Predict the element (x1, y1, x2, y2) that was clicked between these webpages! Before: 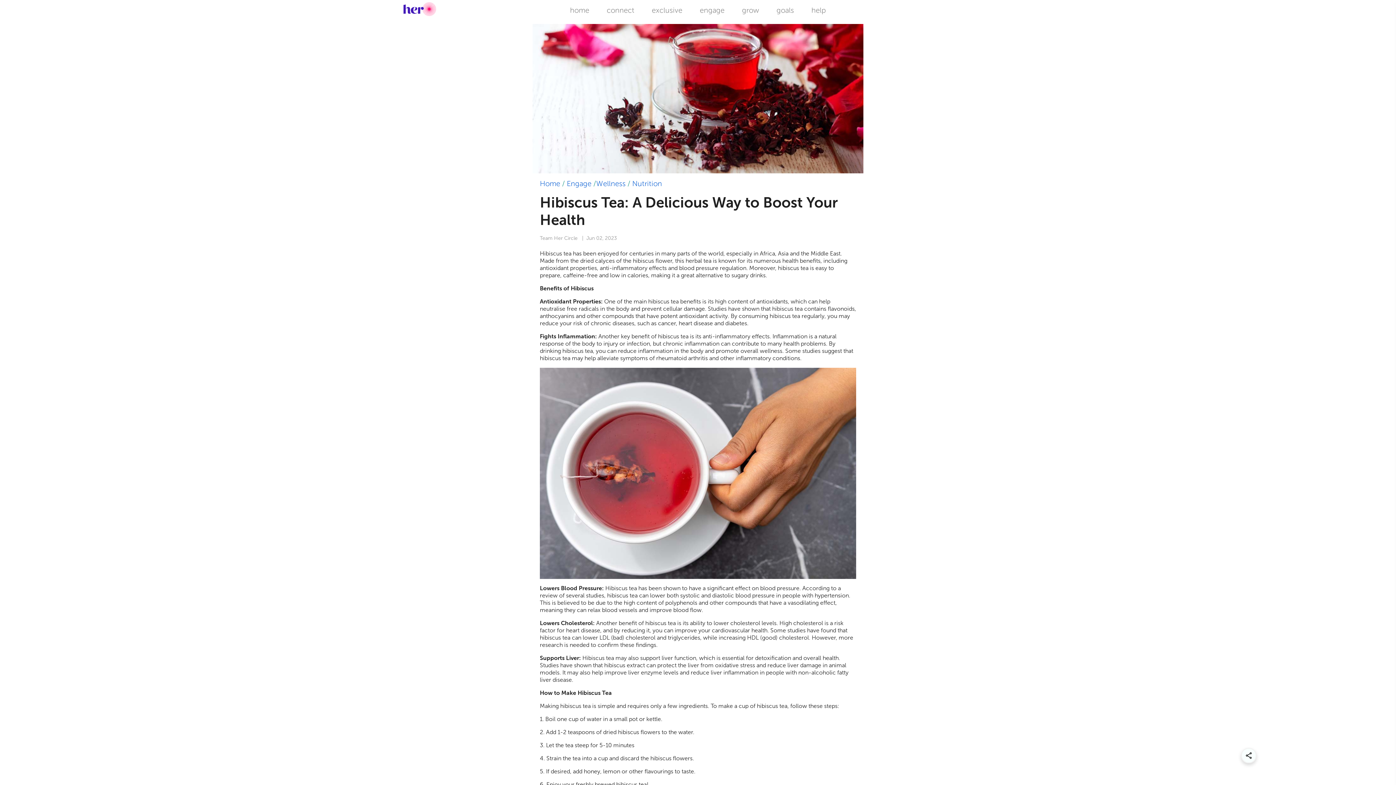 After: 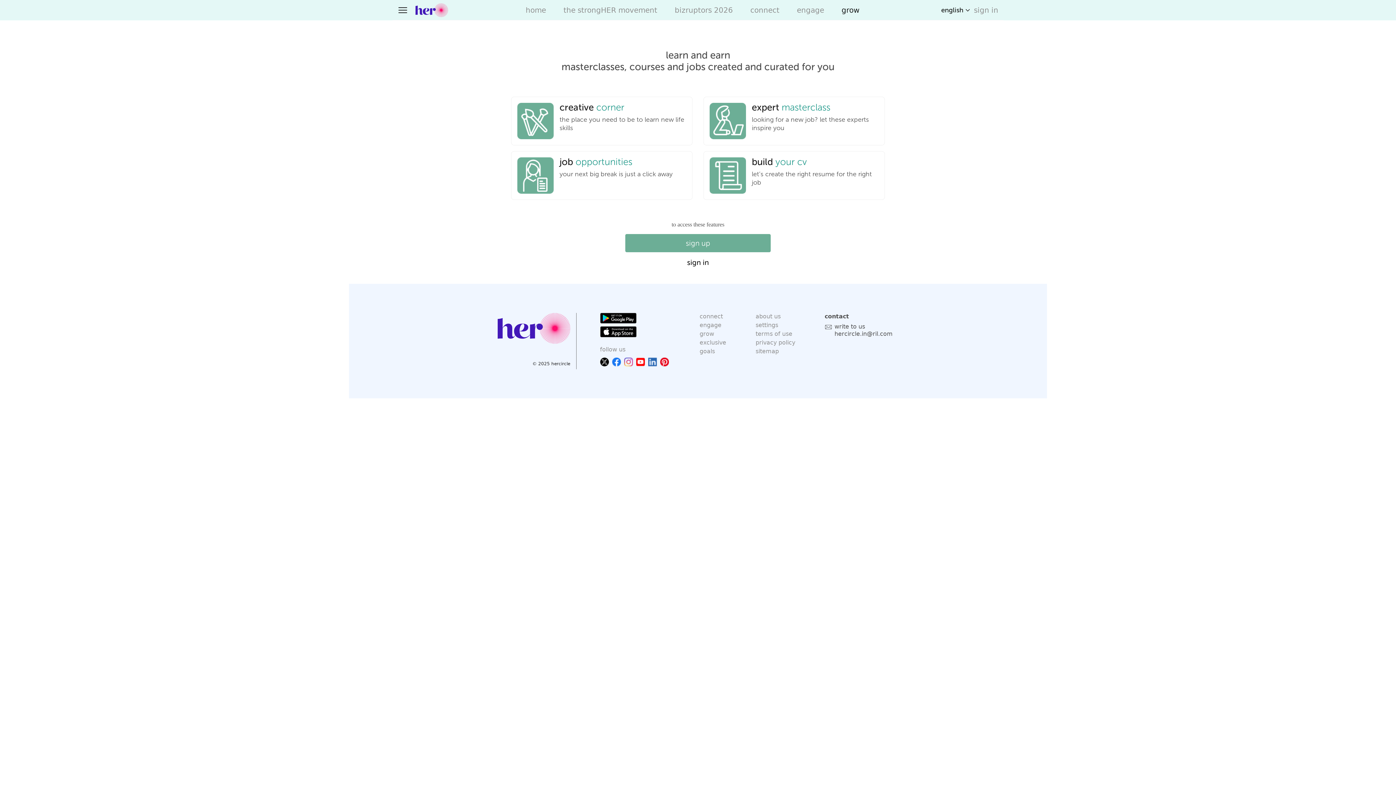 Action: bbox: (733, 0, 768, 20) label: grow